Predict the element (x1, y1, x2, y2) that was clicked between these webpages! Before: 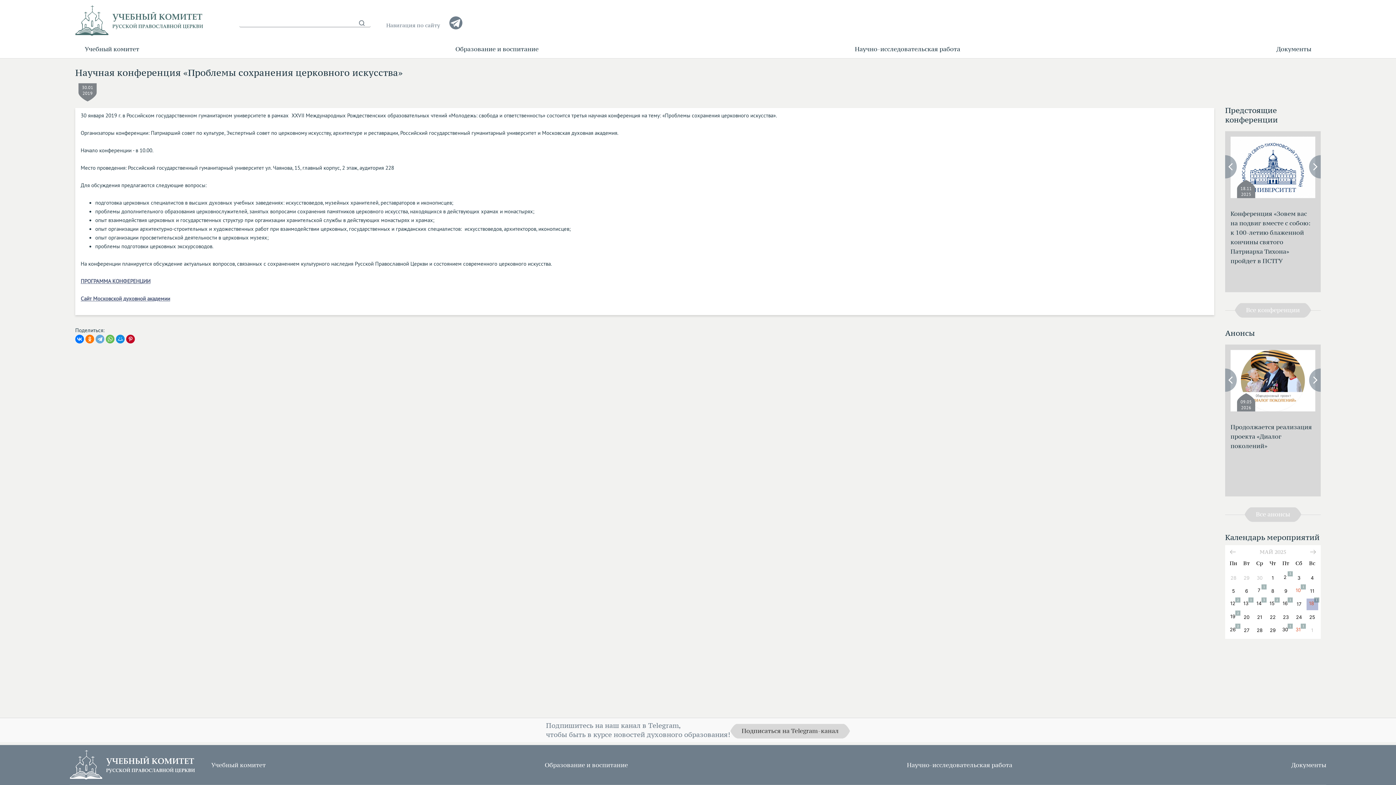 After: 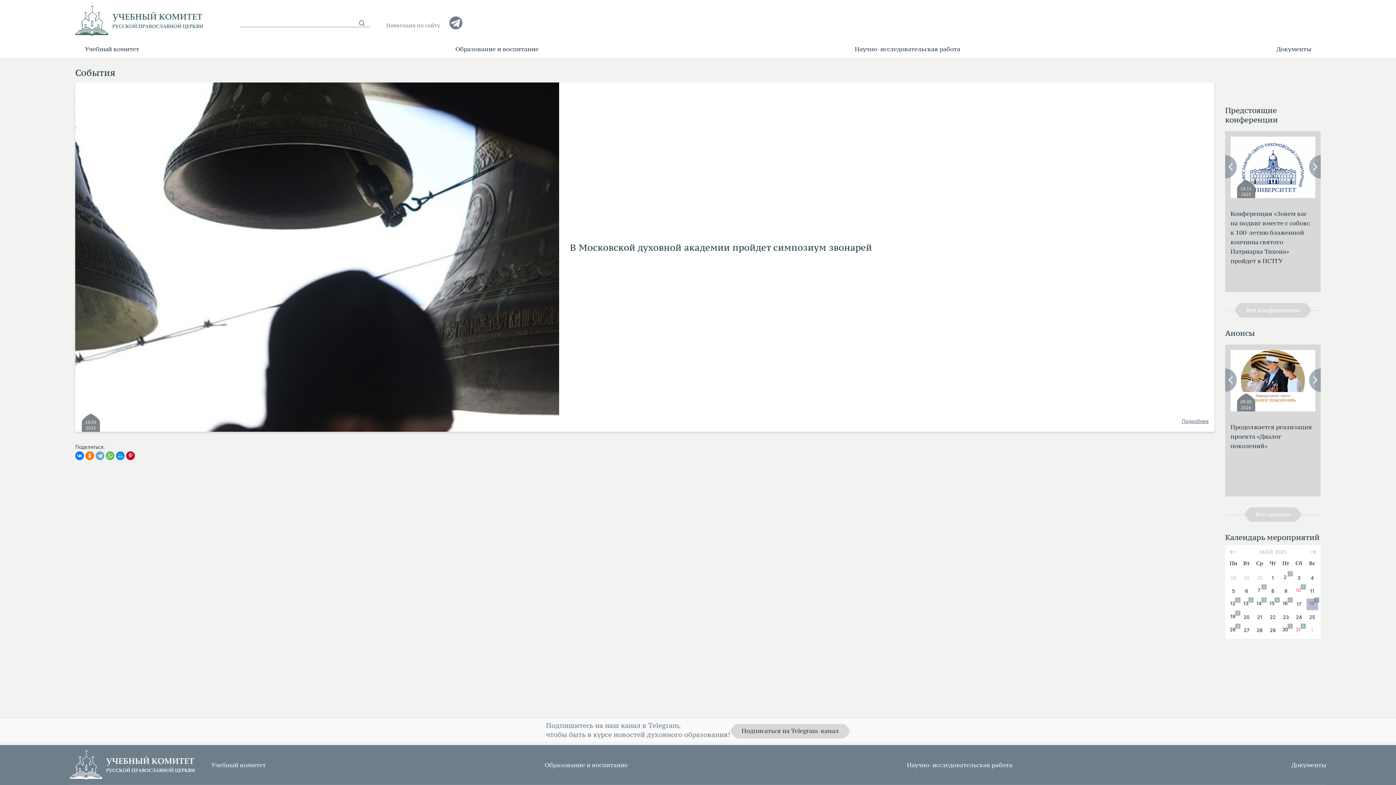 Action: label: 10 bbox: (1293, 585, 1303, 597)